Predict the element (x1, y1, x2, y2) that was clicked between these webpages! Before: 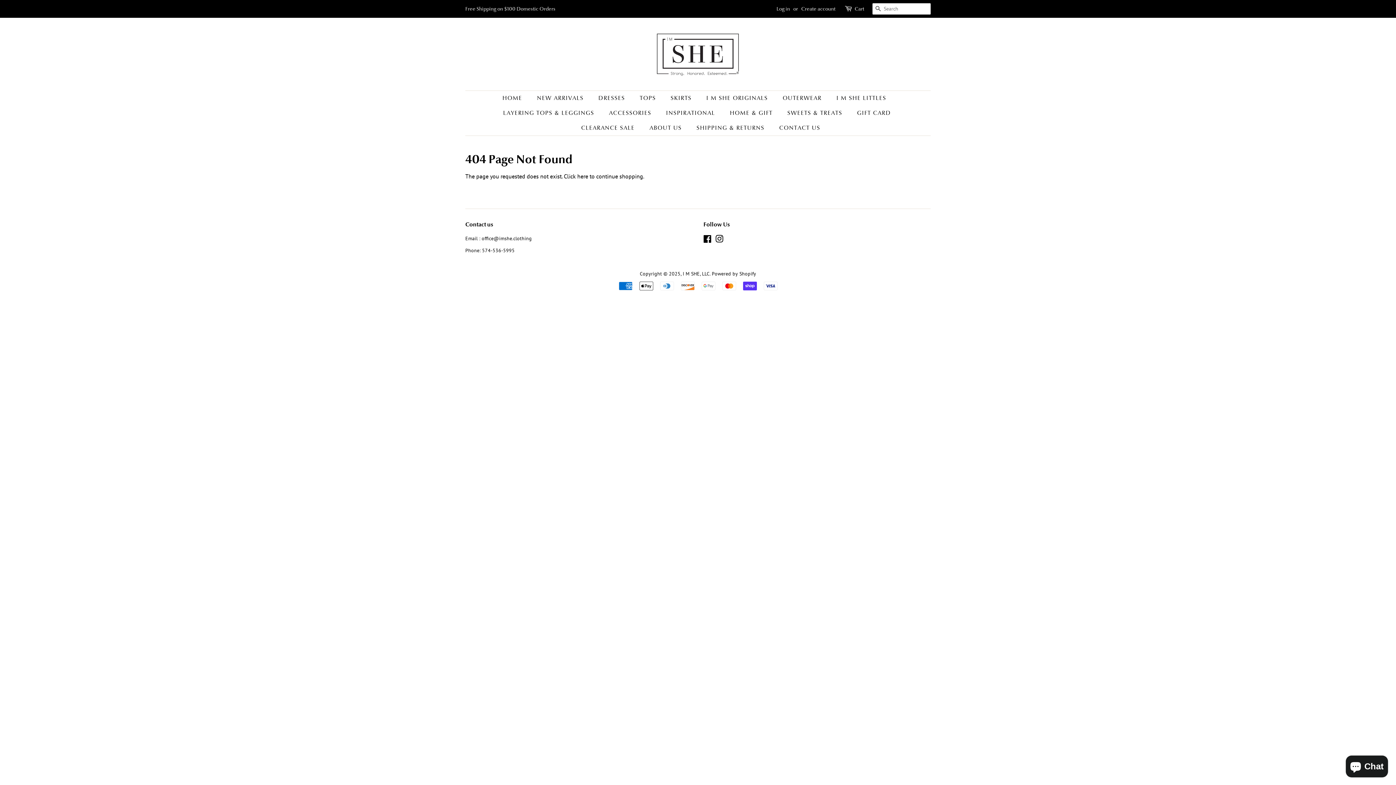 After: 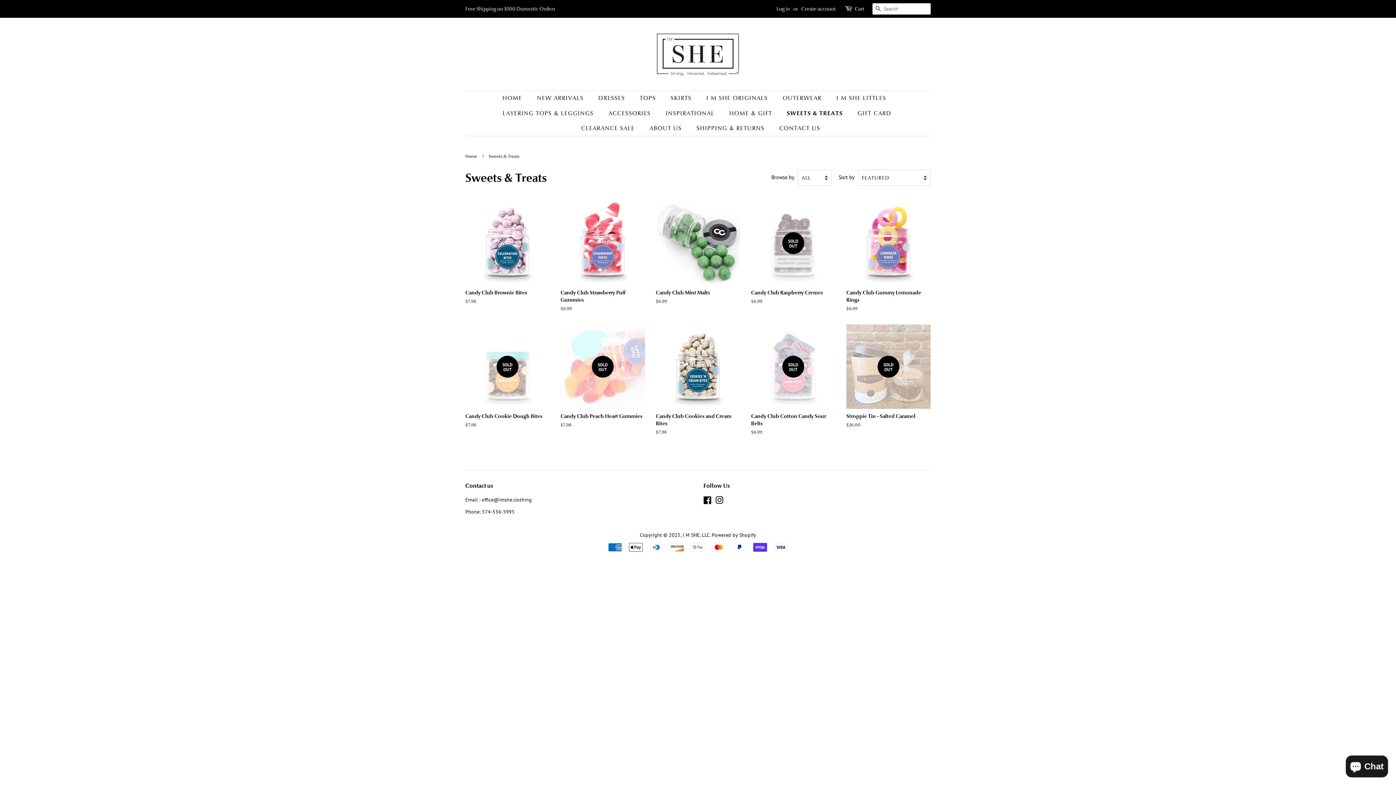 Action: bbox: (782, 105, 849, 120) label: SWEETS & TREATS